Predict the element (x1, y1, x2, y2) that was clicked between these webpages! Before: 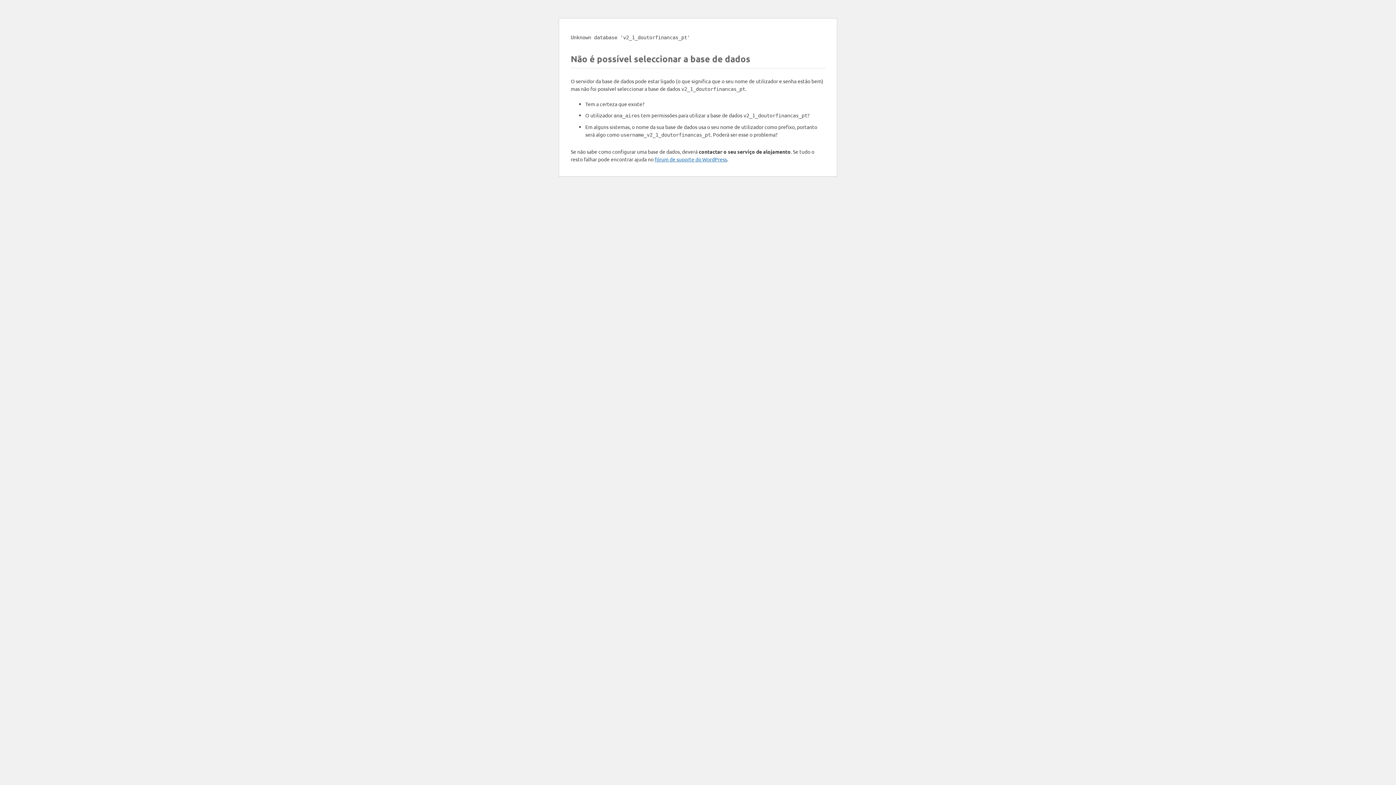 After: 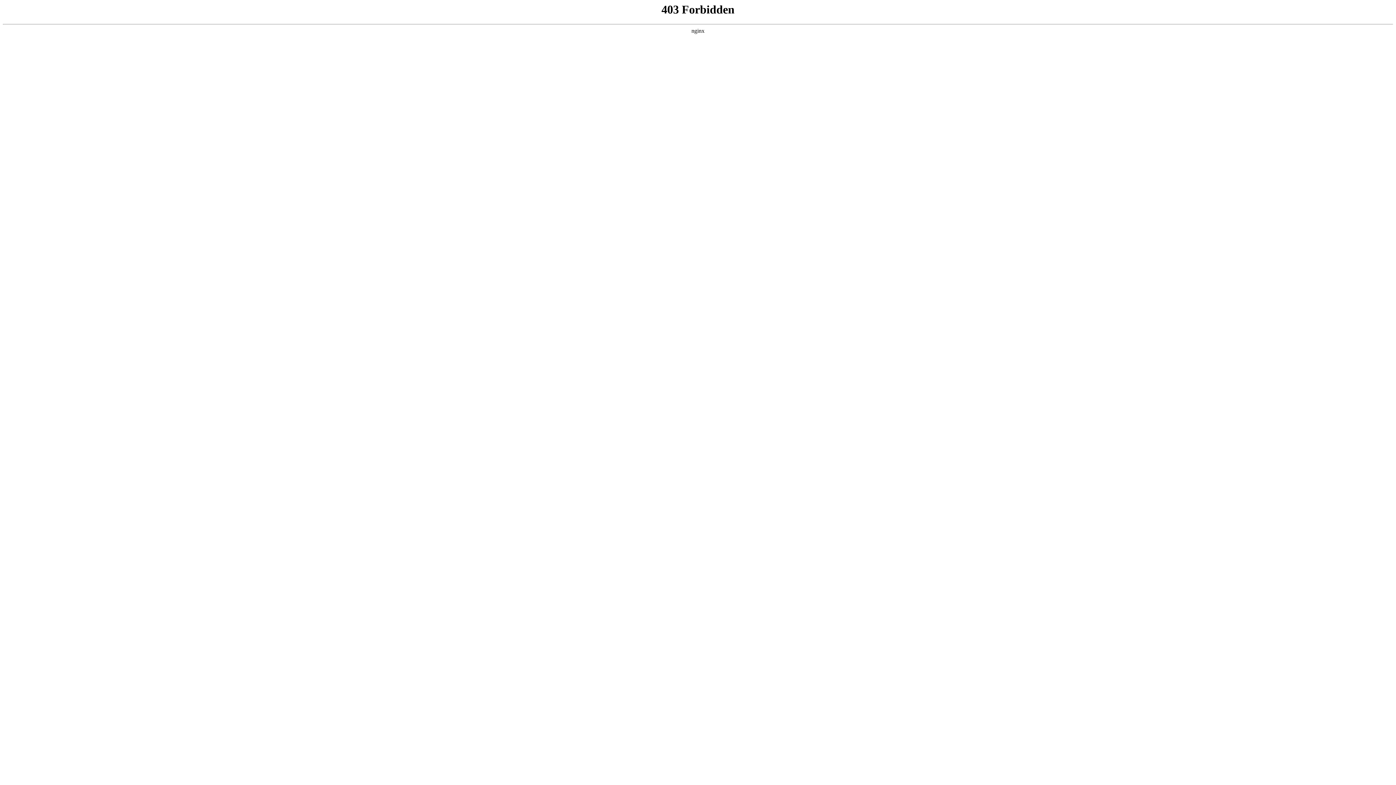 Action: label: fórum de suporte do WordPress bbox: (654, 156, 727, 162)